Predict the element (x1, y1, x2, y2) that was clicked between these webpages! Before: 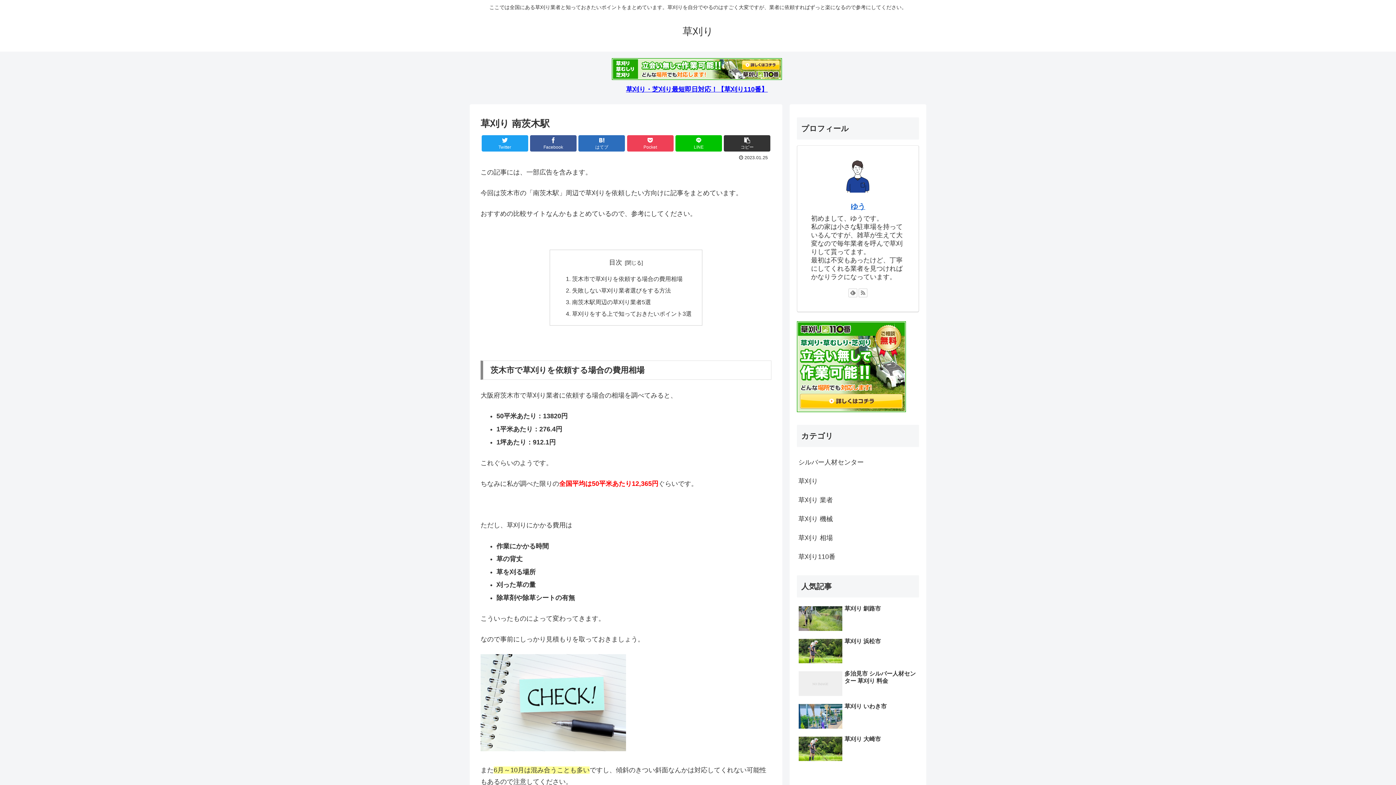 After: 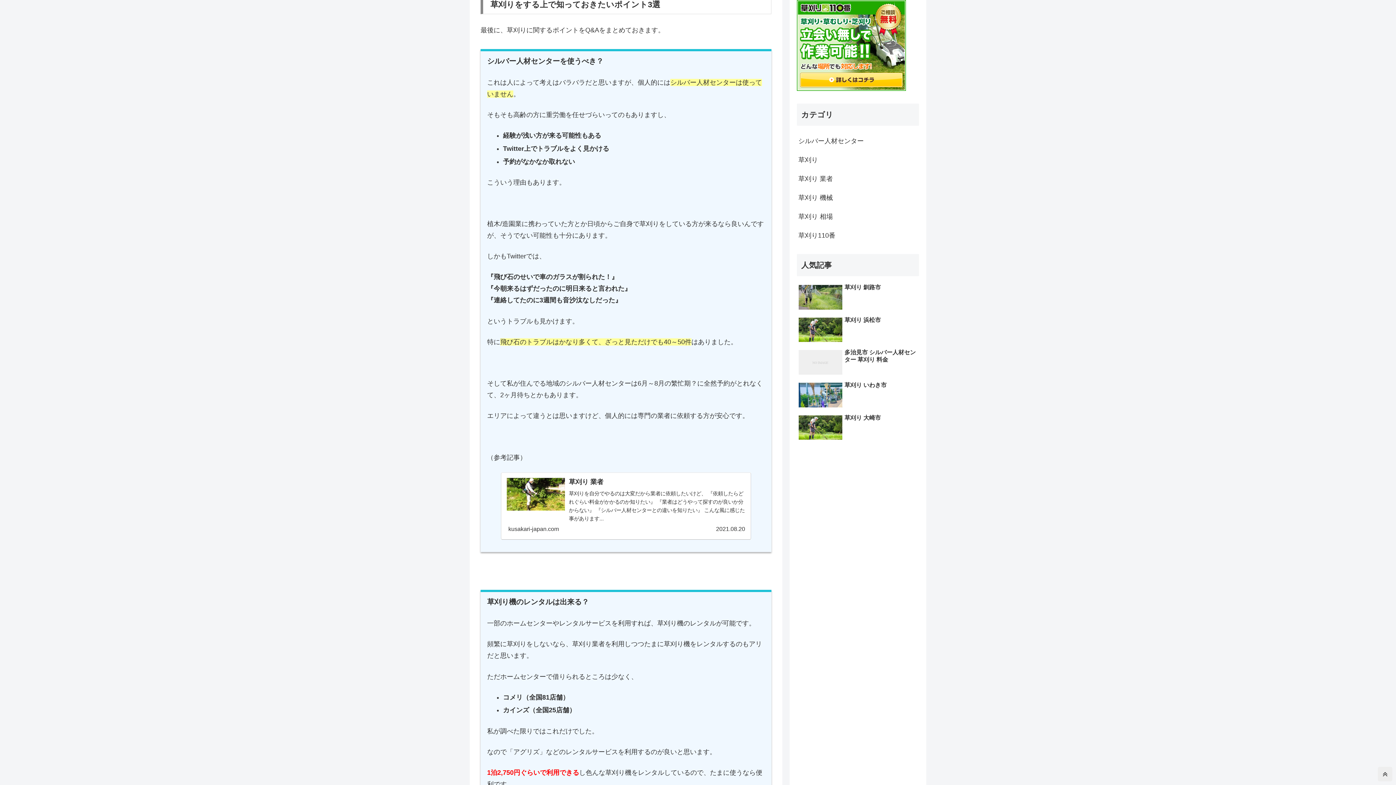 Action: label: 草刈りをする上で知っておきたいポイント3選 bbox: (572, 310, 691, 317)